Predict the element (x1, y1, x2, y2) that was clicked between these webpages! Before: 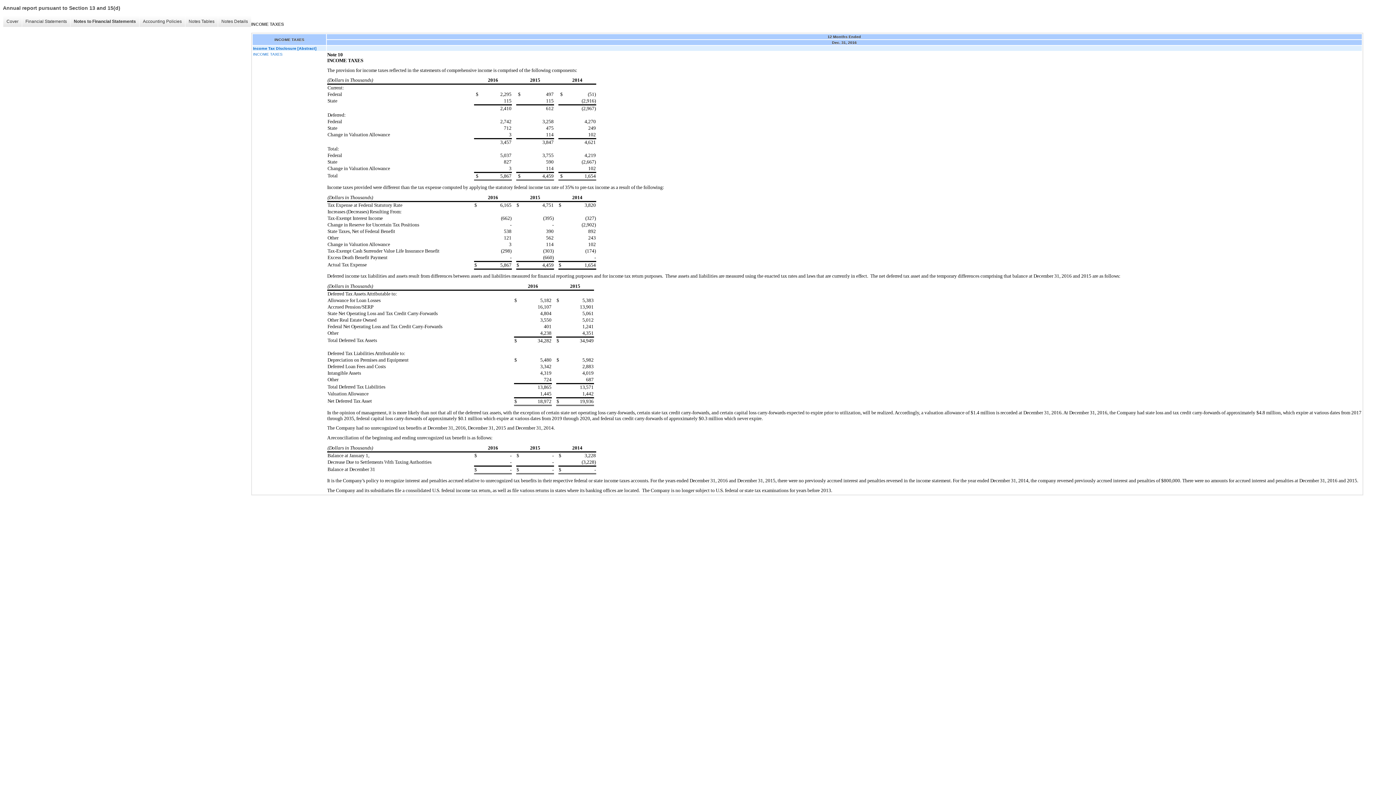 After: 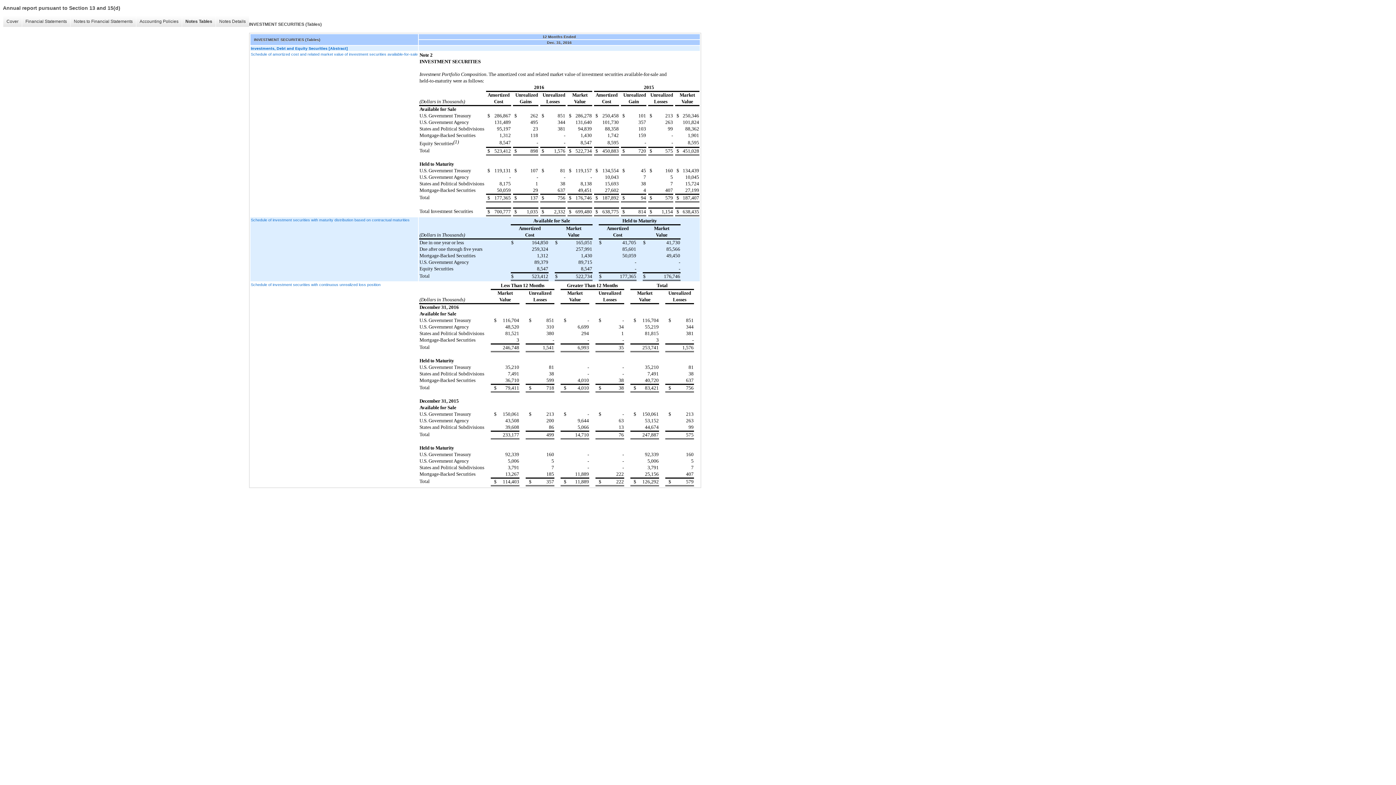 Action: bbox: (185, 16, 217, 26) label: Notes Tables